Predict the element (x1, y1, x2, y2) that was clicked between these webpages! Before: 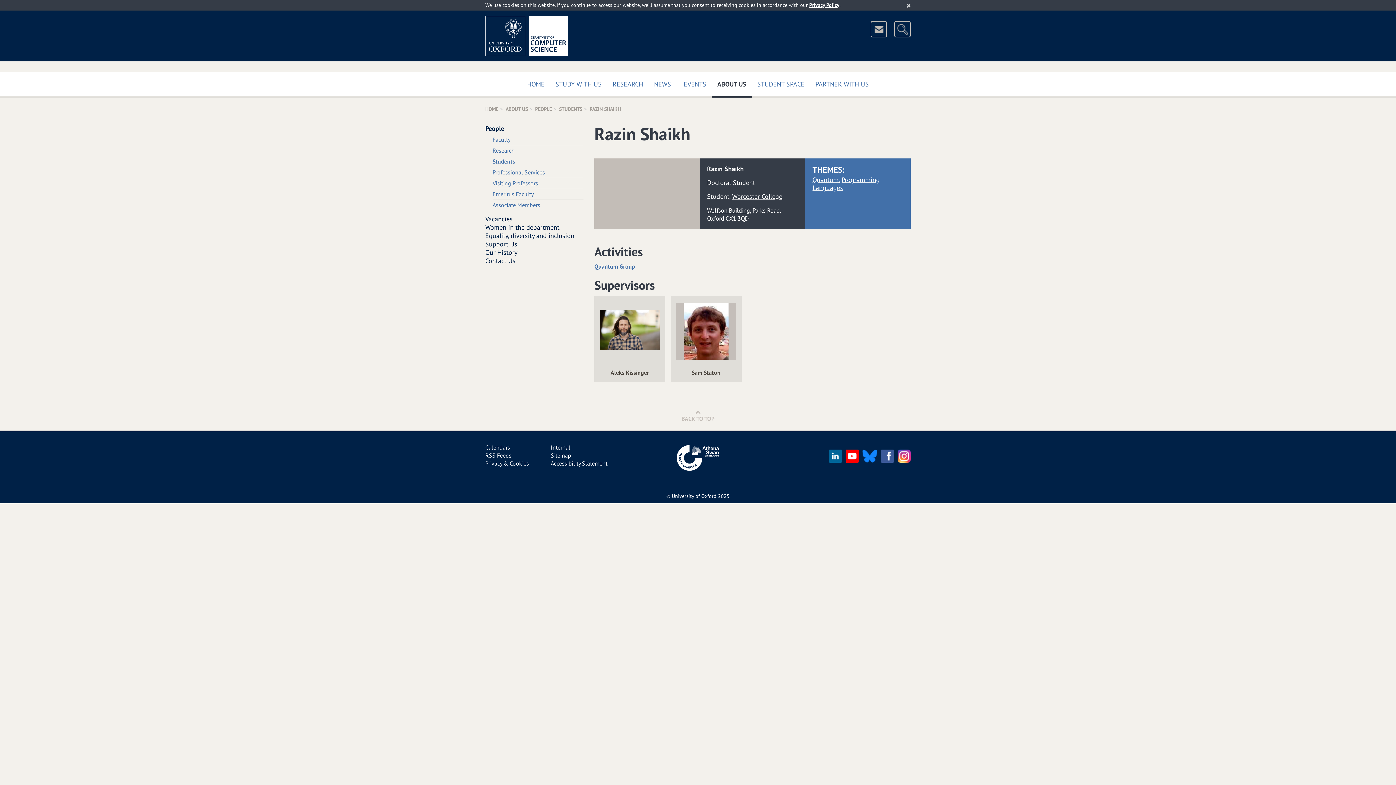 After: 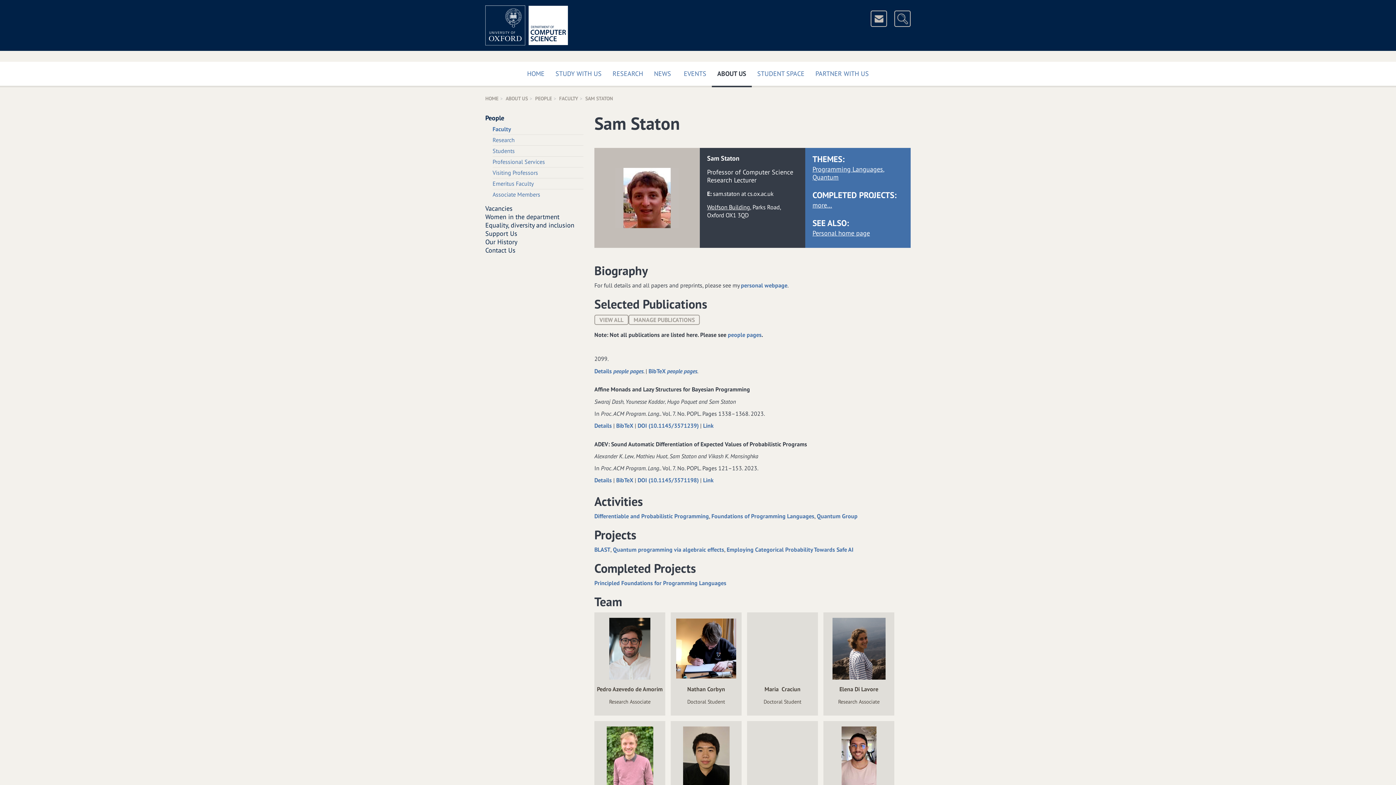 Action: bbox: (670, 368, 741, 381) label: Sam Staton